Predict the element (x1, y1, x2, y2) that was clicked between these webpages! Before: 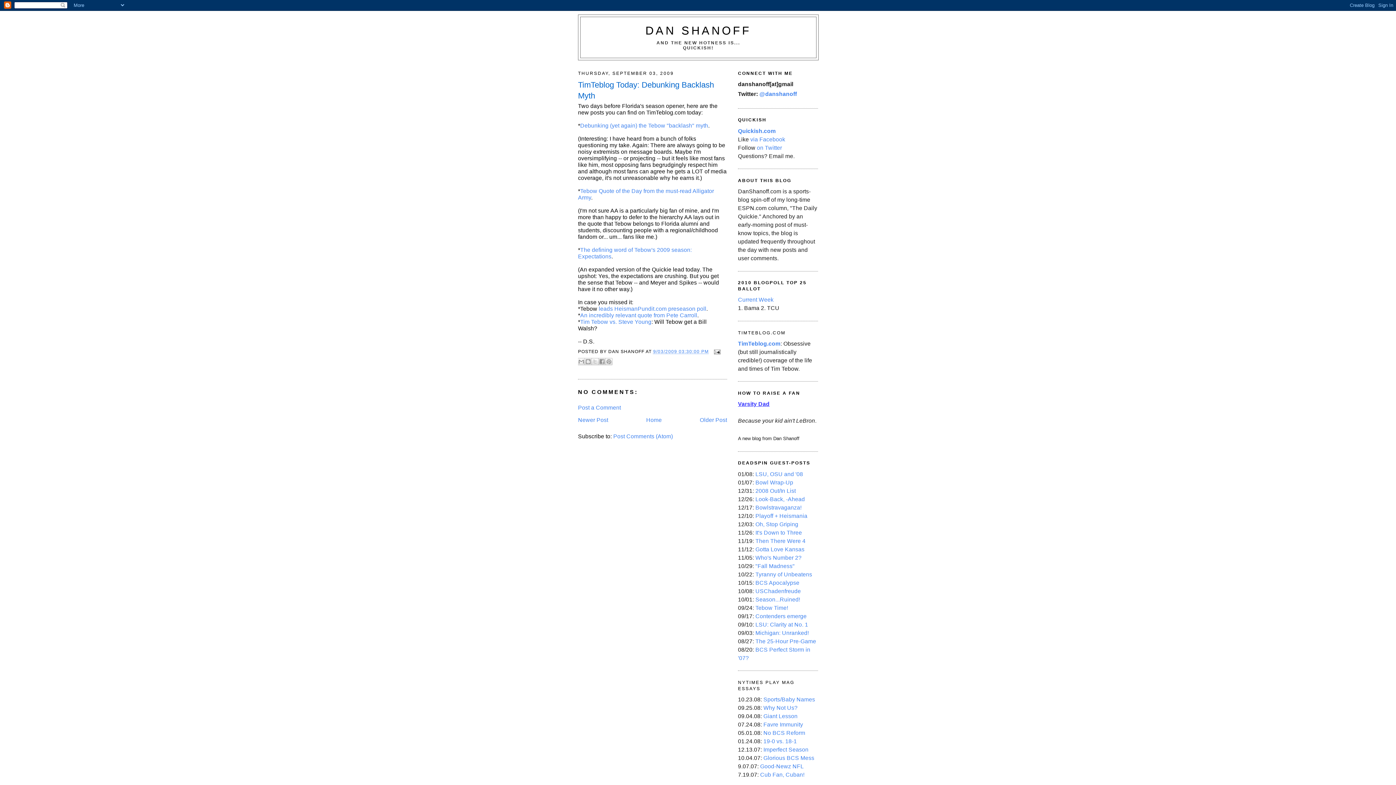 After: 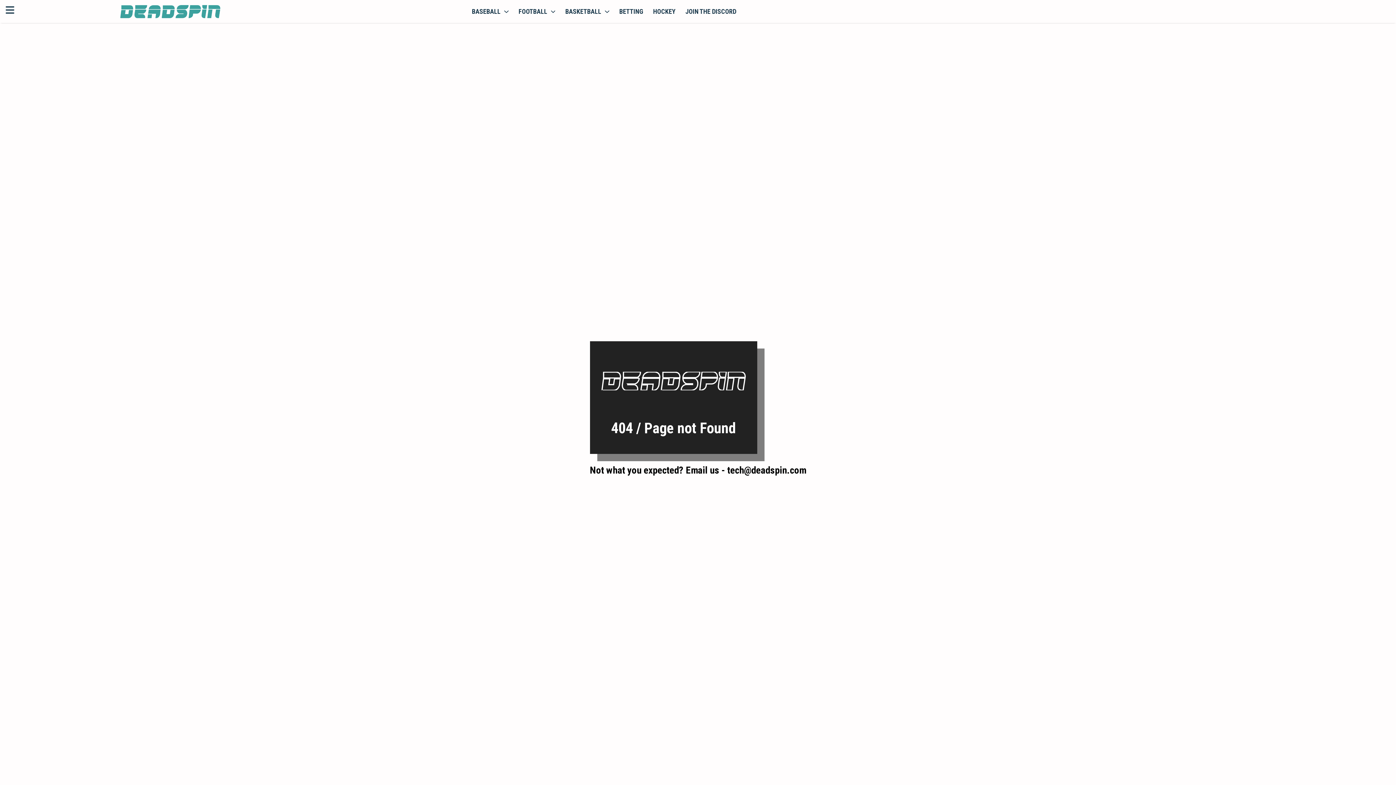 Action: label: Season...Ruined! bbox: (755, 596, 800, 602)